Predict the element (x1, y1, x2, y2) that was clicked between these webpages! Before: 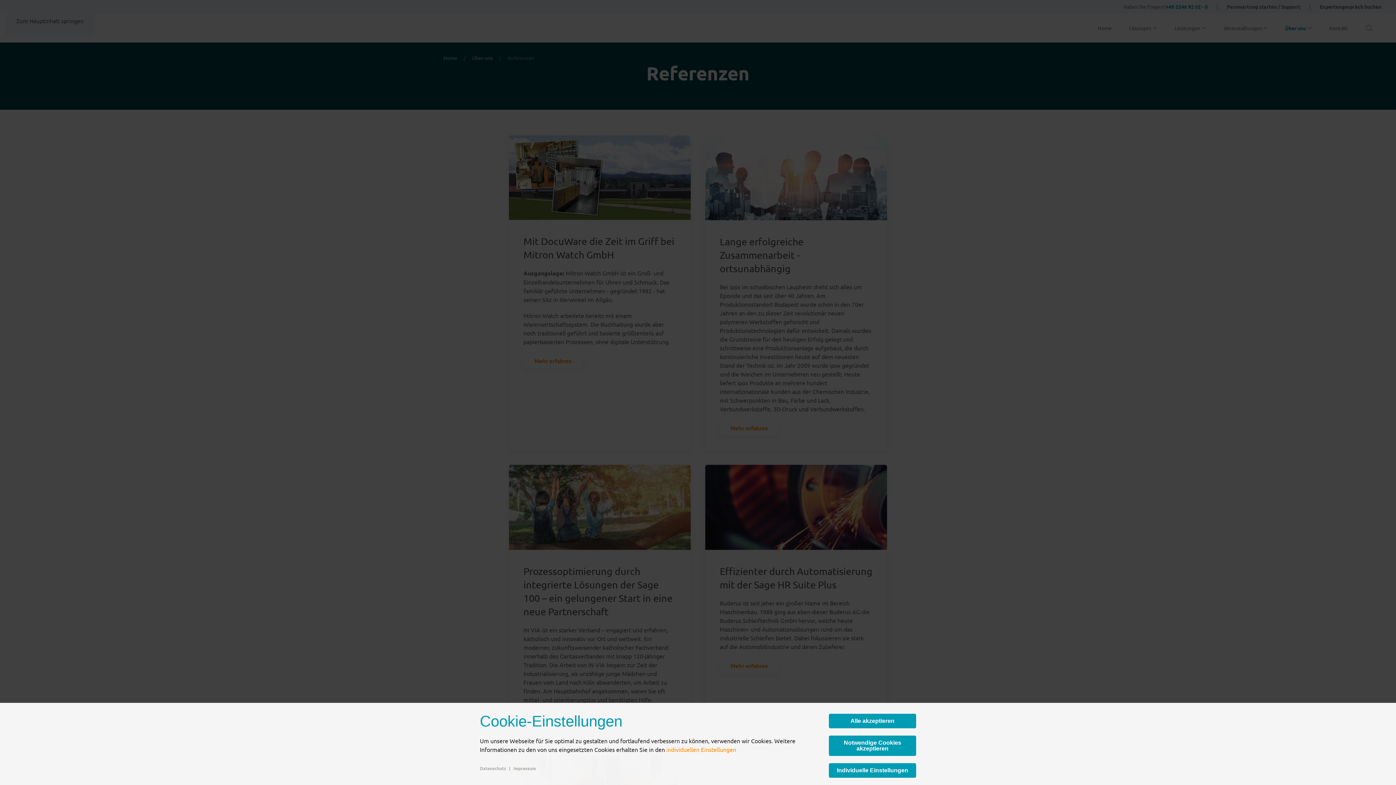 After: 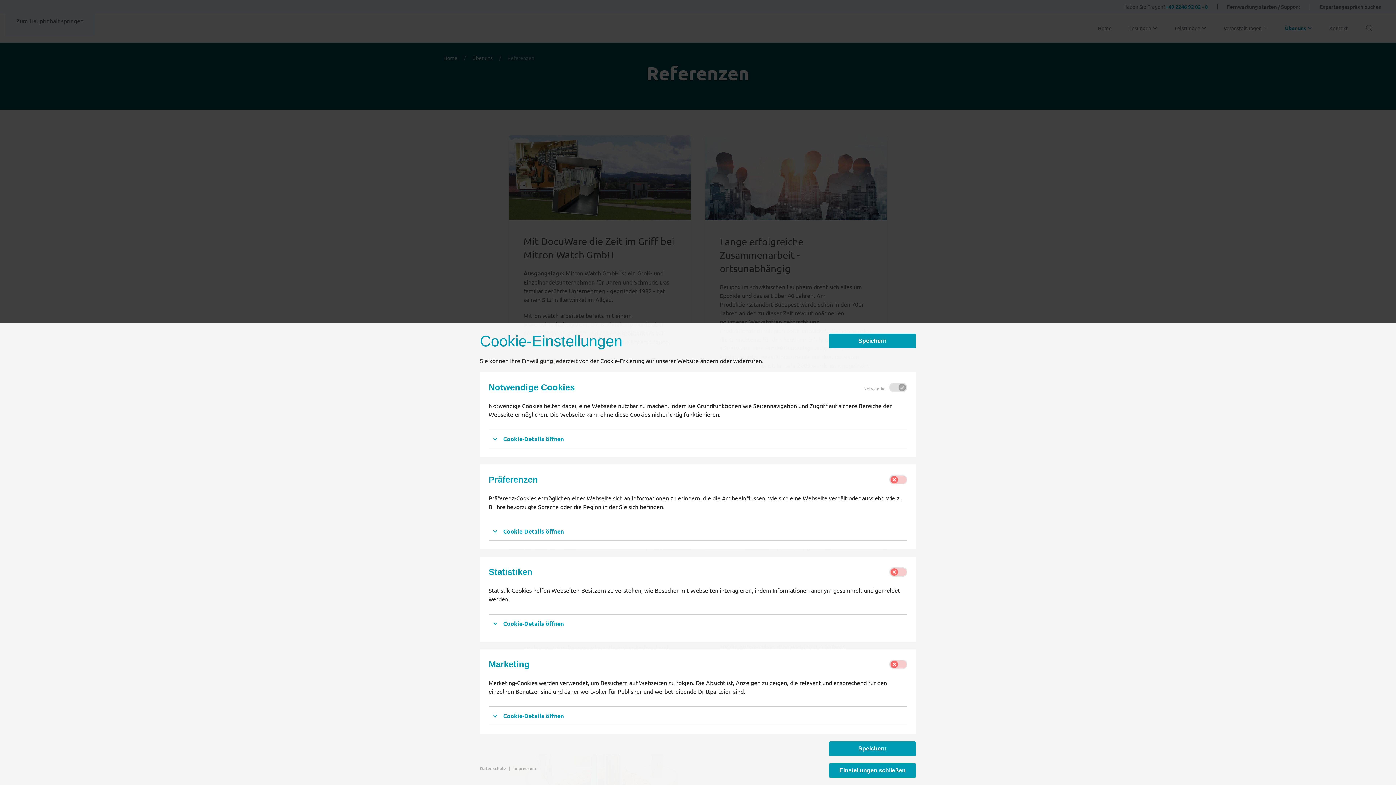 Action: bbox: (666, 746, 736, 753) label: individuellen Einstellungen